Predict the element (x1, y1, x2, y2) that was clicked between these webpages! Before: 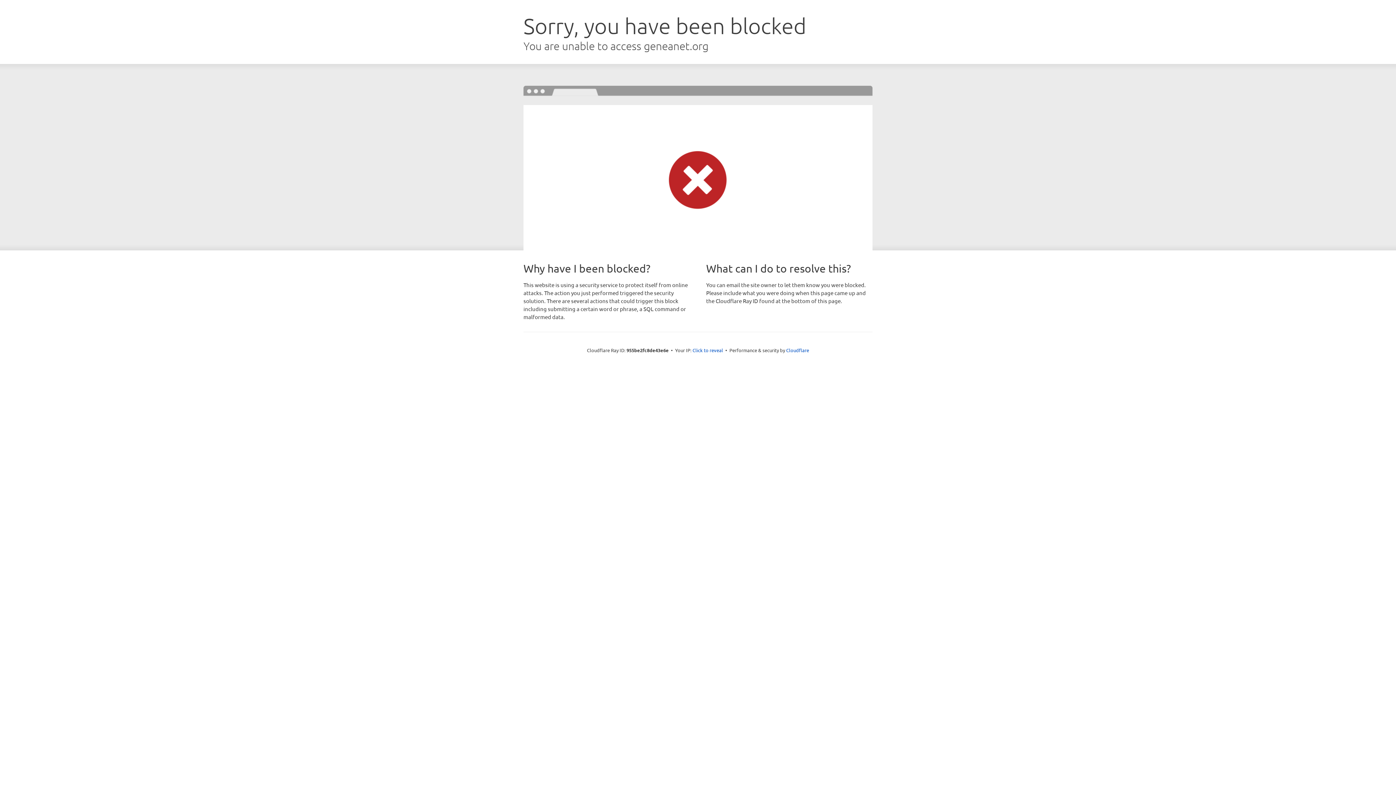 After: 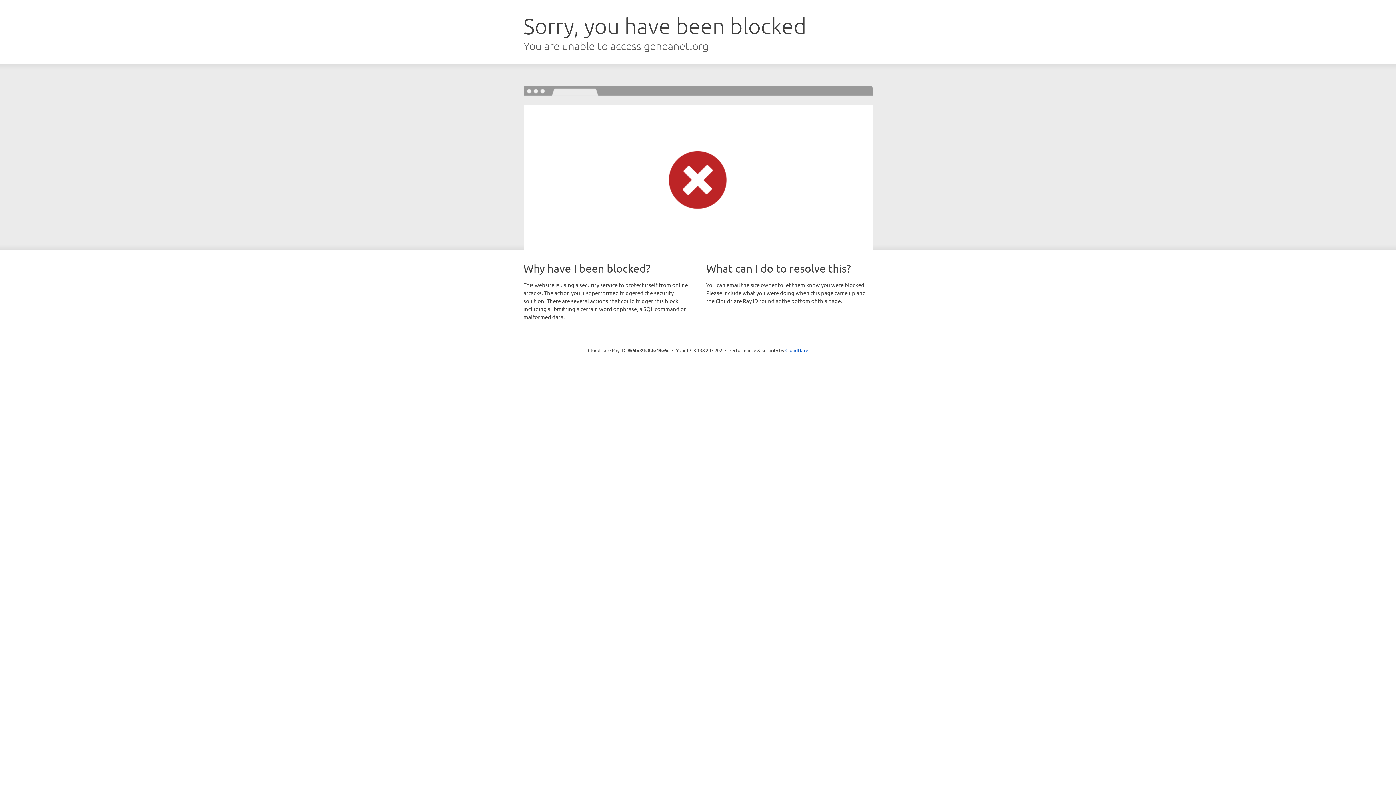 Action: bbox: (692, 346, 723, 353) label: Click to reveal